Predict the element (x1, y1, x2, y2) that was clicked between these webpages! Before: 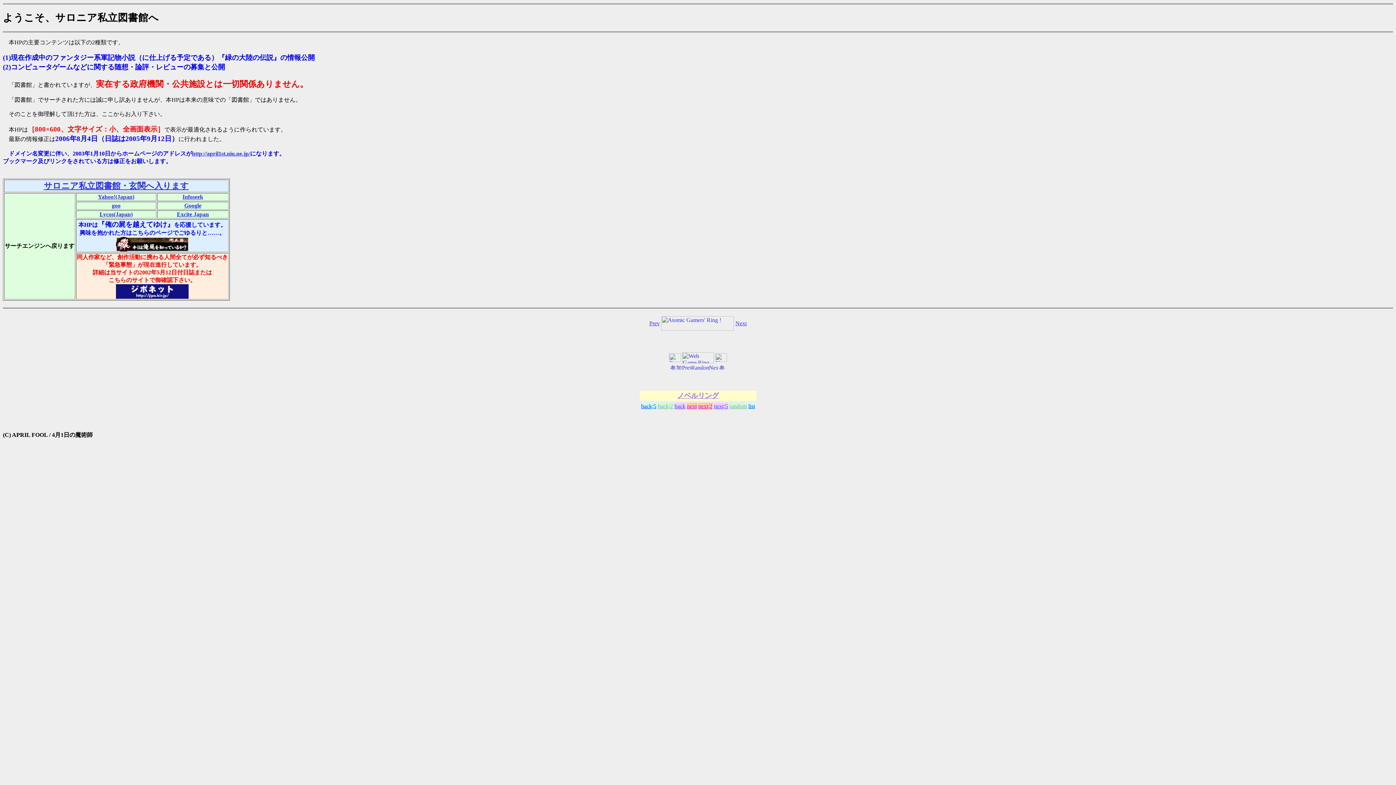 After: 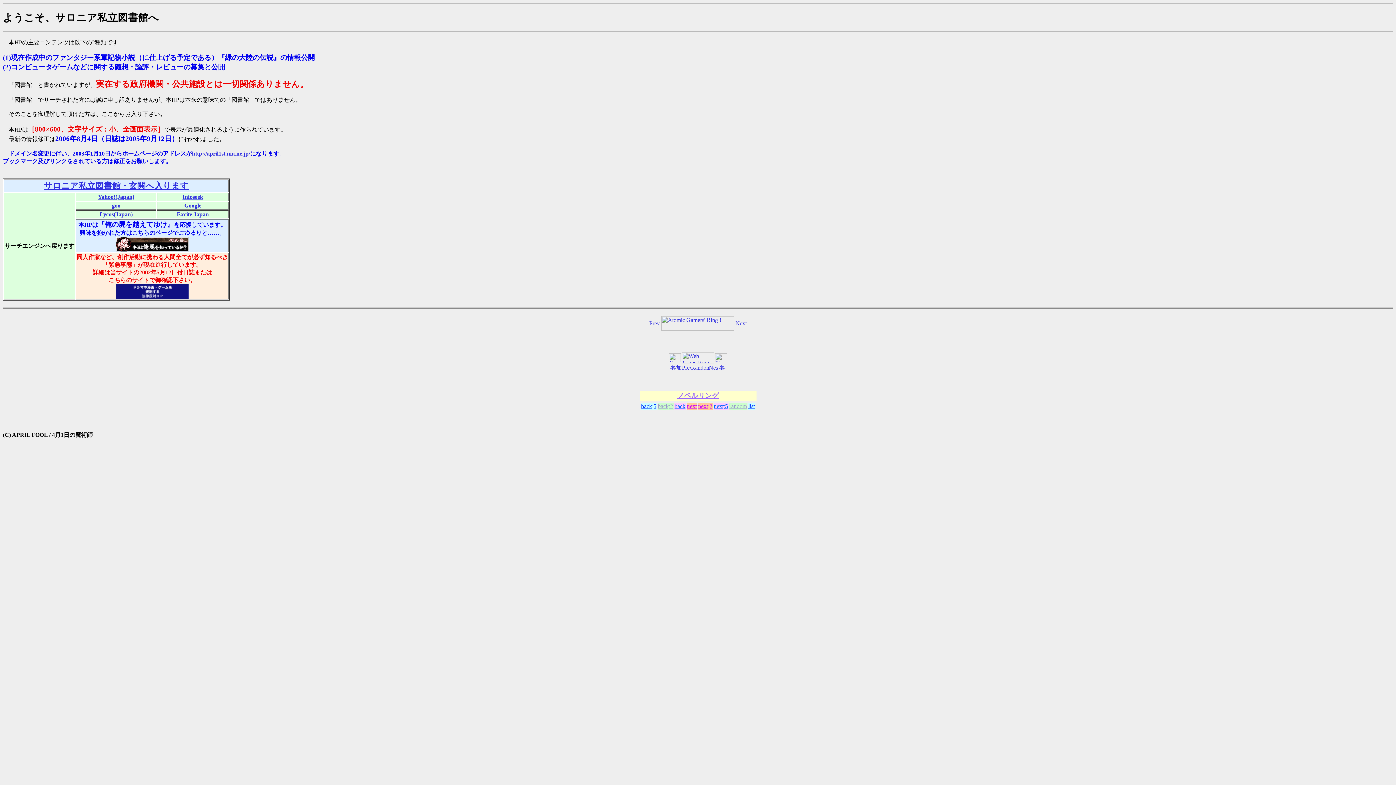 Action: bbox: (99, 211, 132, 217) label: Lycos(Japan)